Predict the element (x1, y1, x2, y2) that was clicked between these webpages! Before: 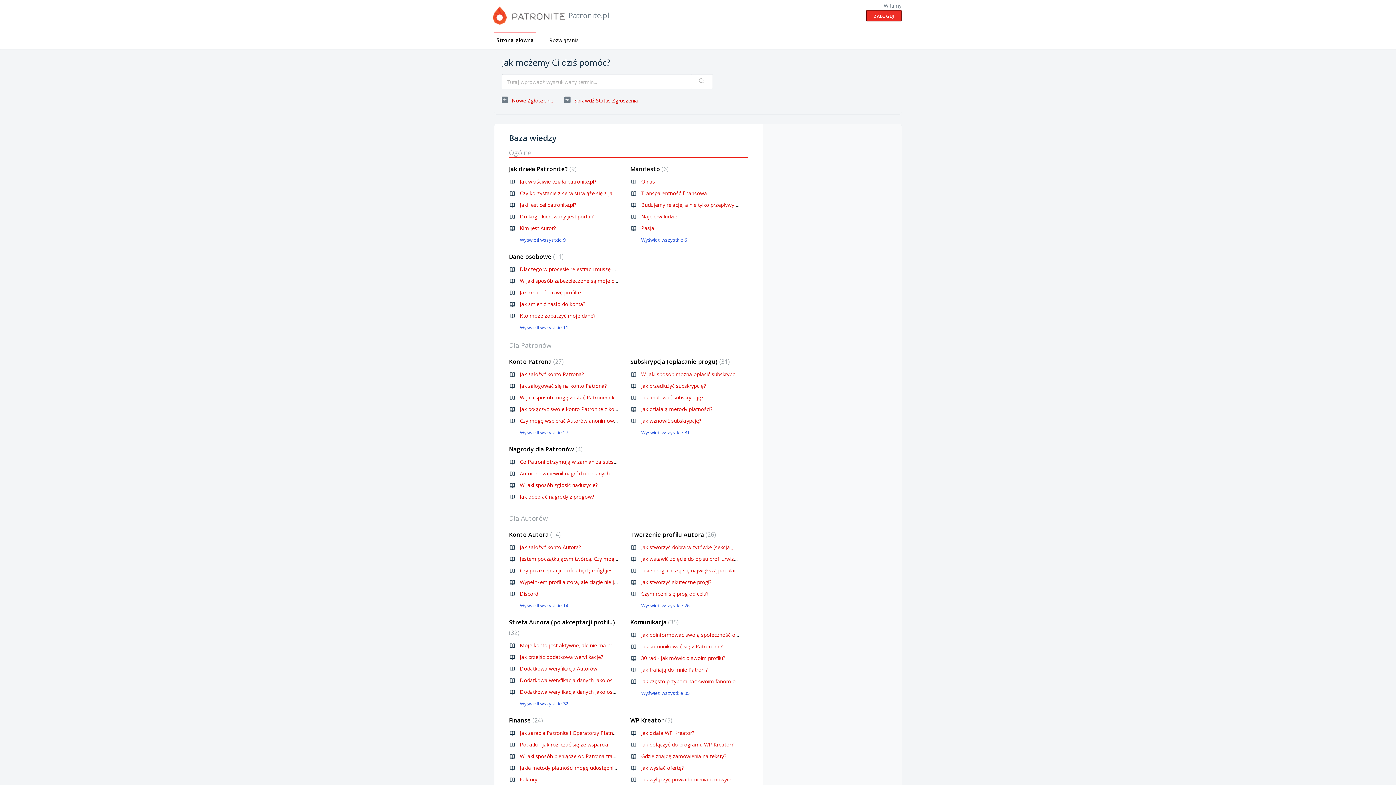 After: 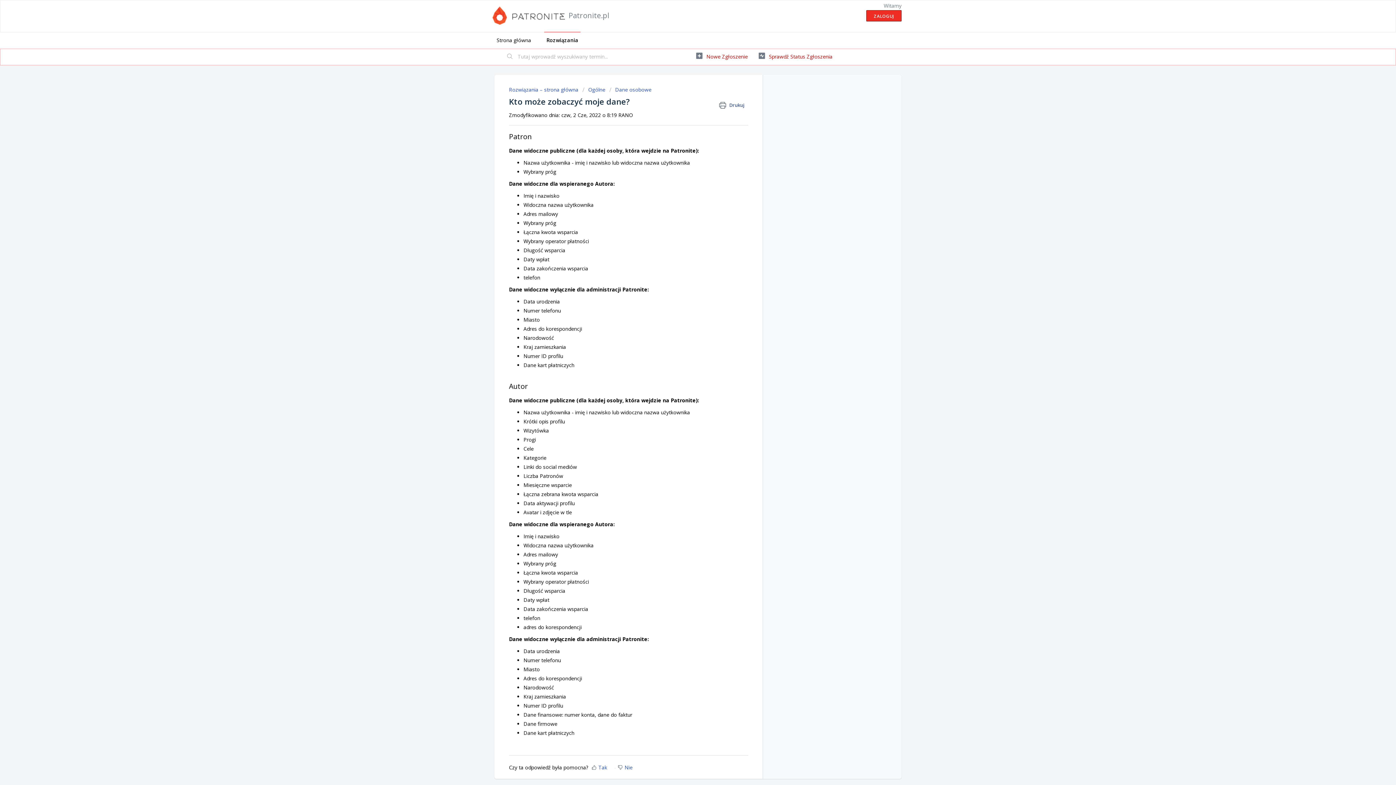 Action: label: Kto może zobaczyć moje dane? bbox: (520, 312, 595, 319)